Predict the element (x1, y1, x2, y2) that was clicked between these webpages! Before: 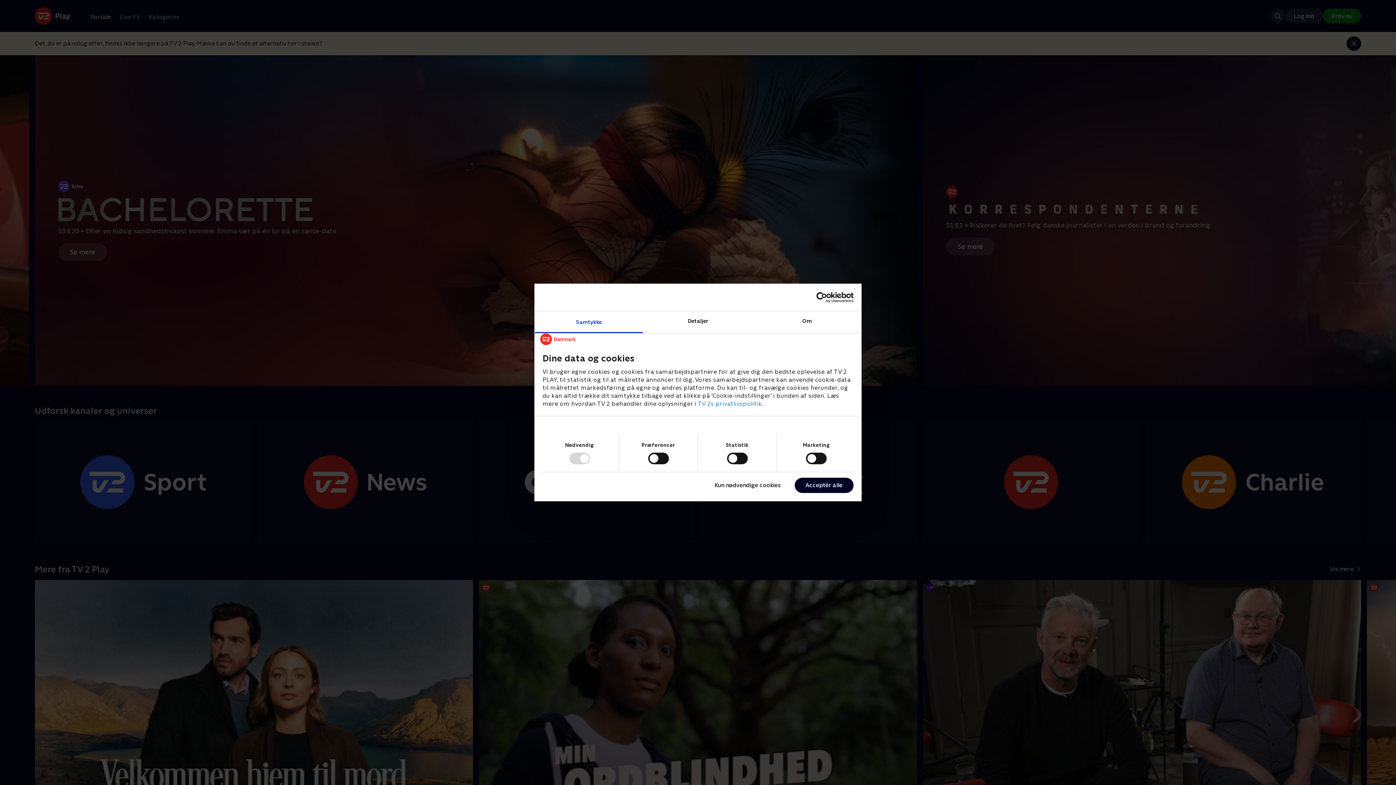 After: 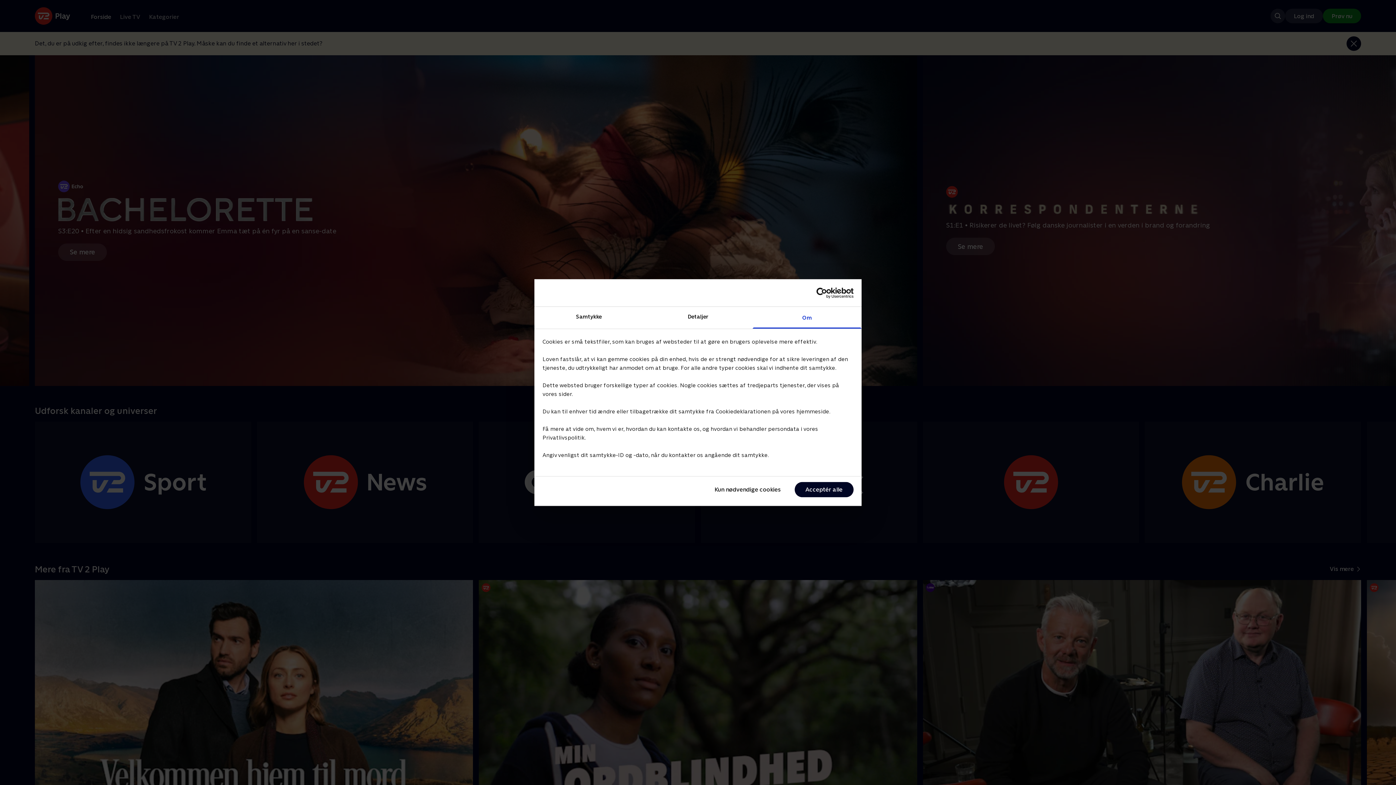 Action: bbox: (752, 311, 861, 333) label: Om